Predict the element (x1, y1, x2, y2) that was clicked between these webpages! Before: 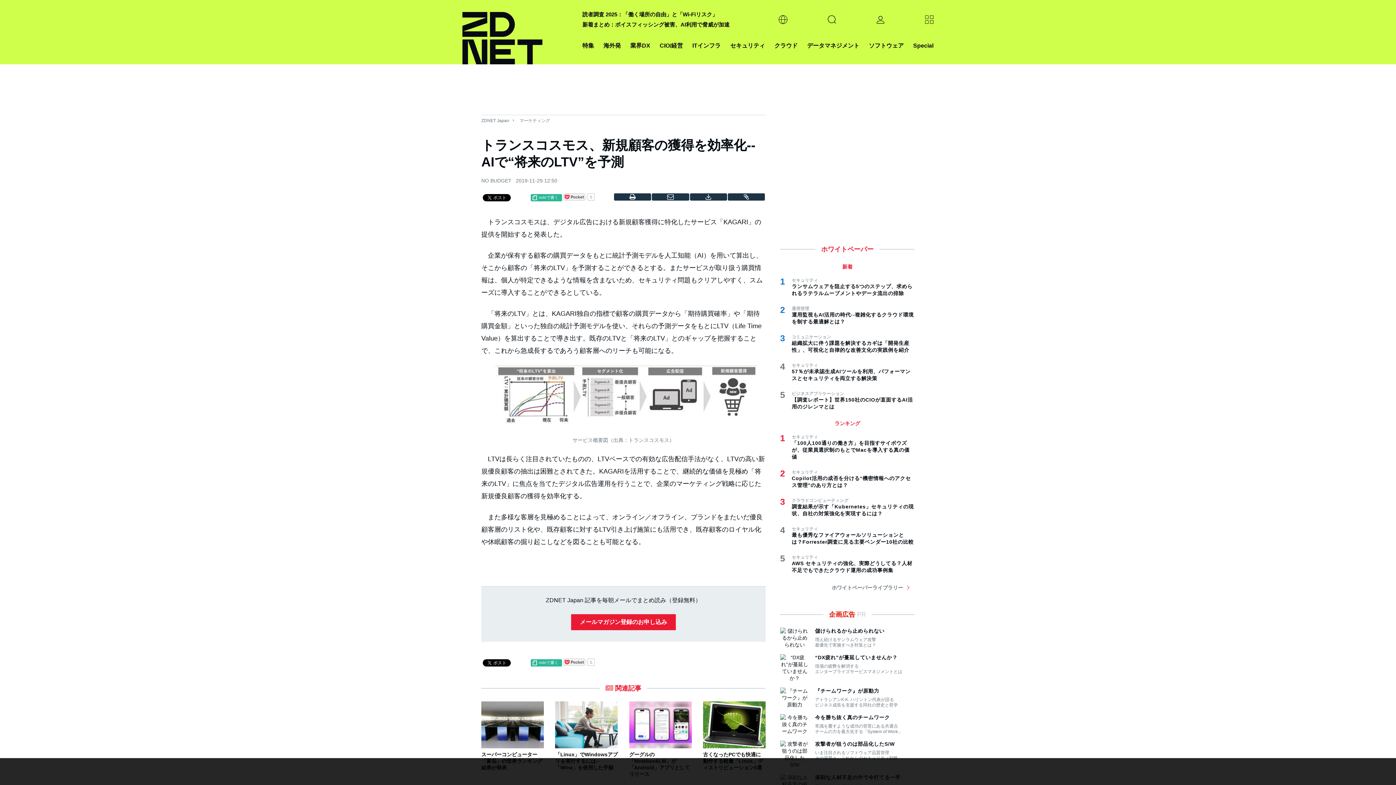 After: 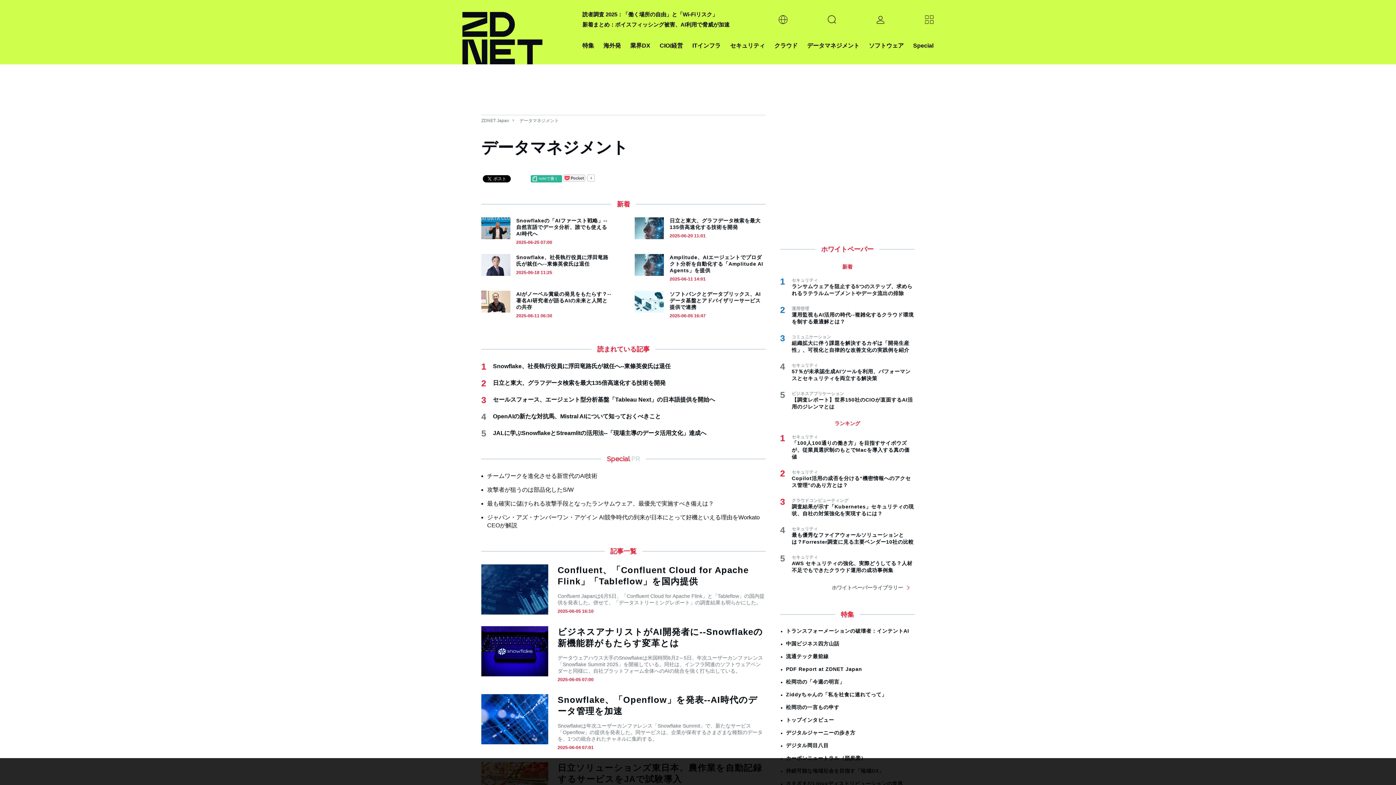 Action: bbox: (807, 40, 859, 50) label: データマネジメント